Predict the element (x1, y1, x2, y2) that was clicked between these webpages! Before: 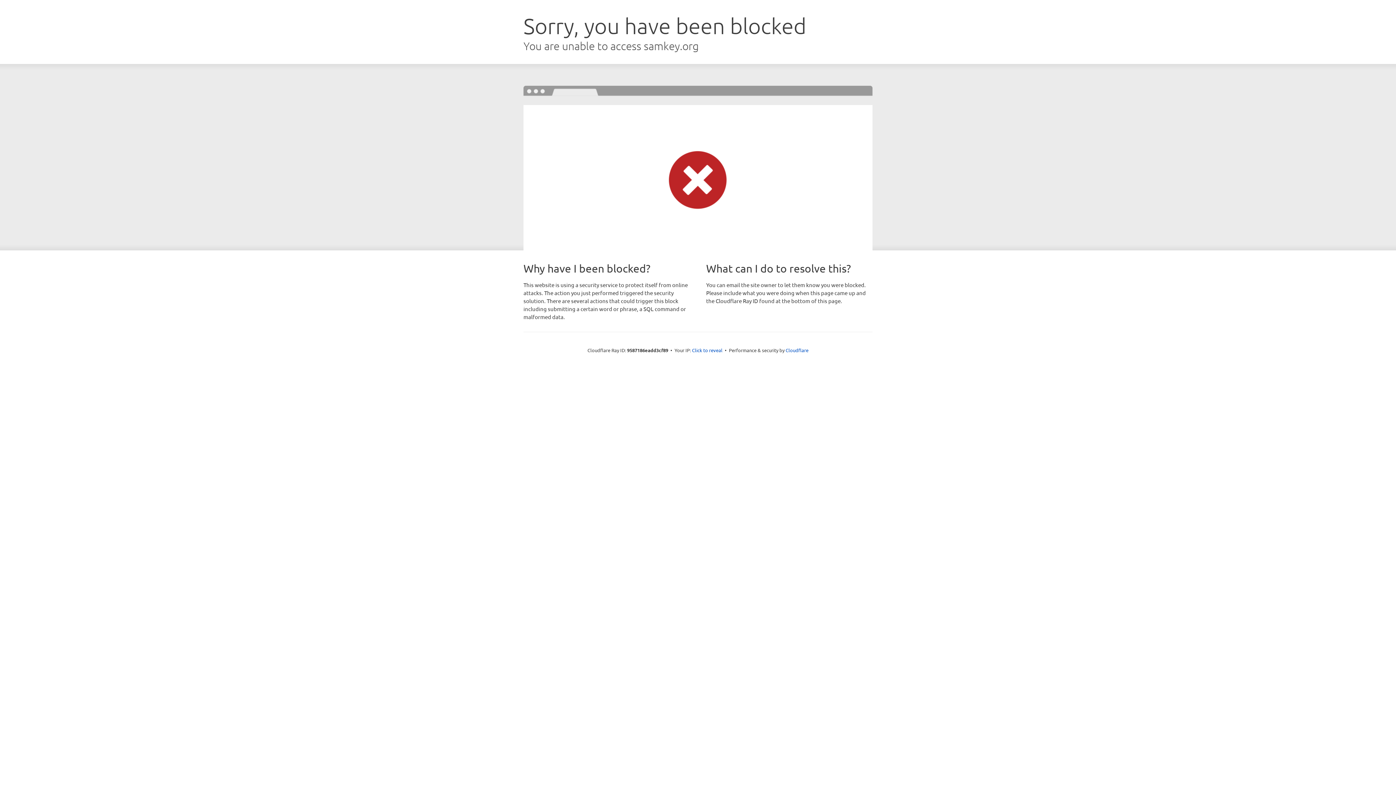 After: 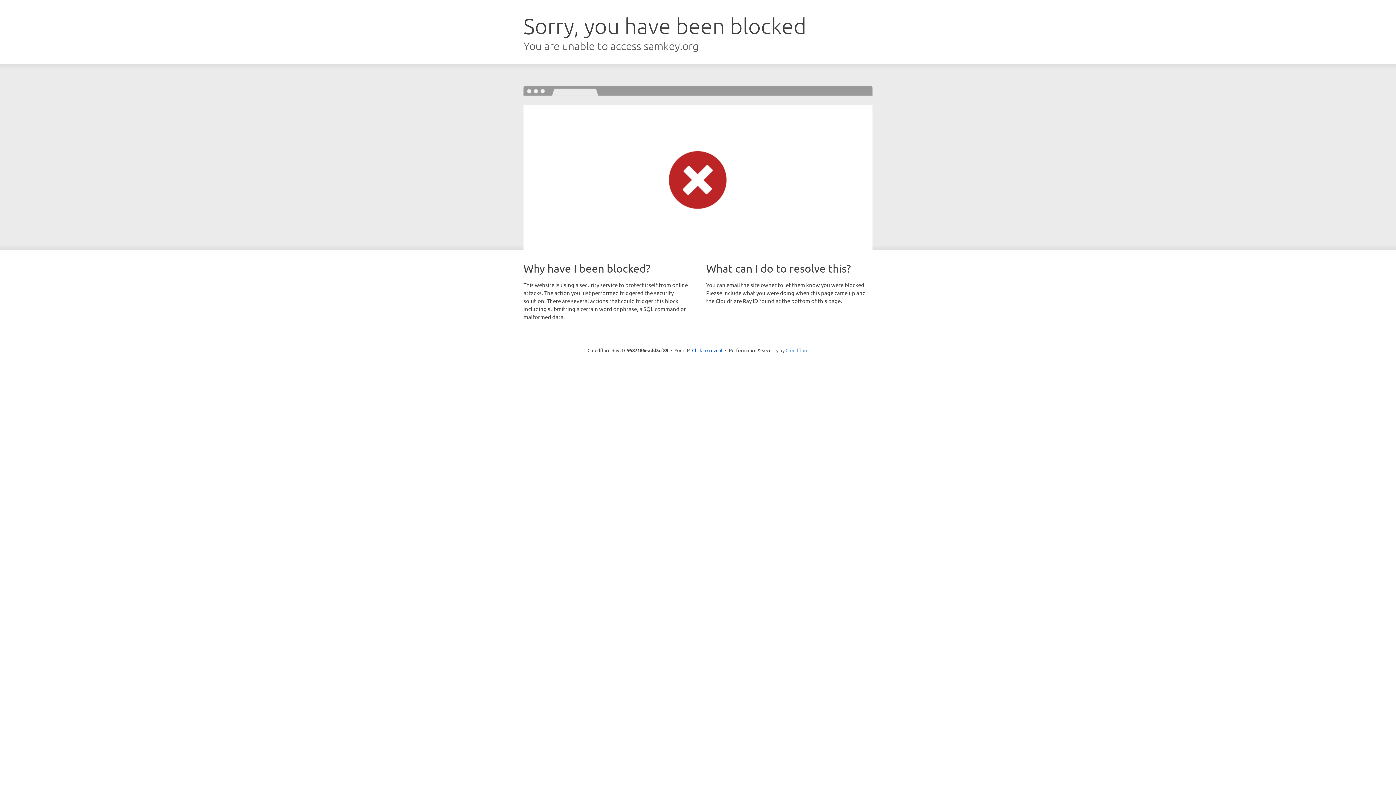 Action: bbox: (785, 347, 808, 353) label: Cloudflare